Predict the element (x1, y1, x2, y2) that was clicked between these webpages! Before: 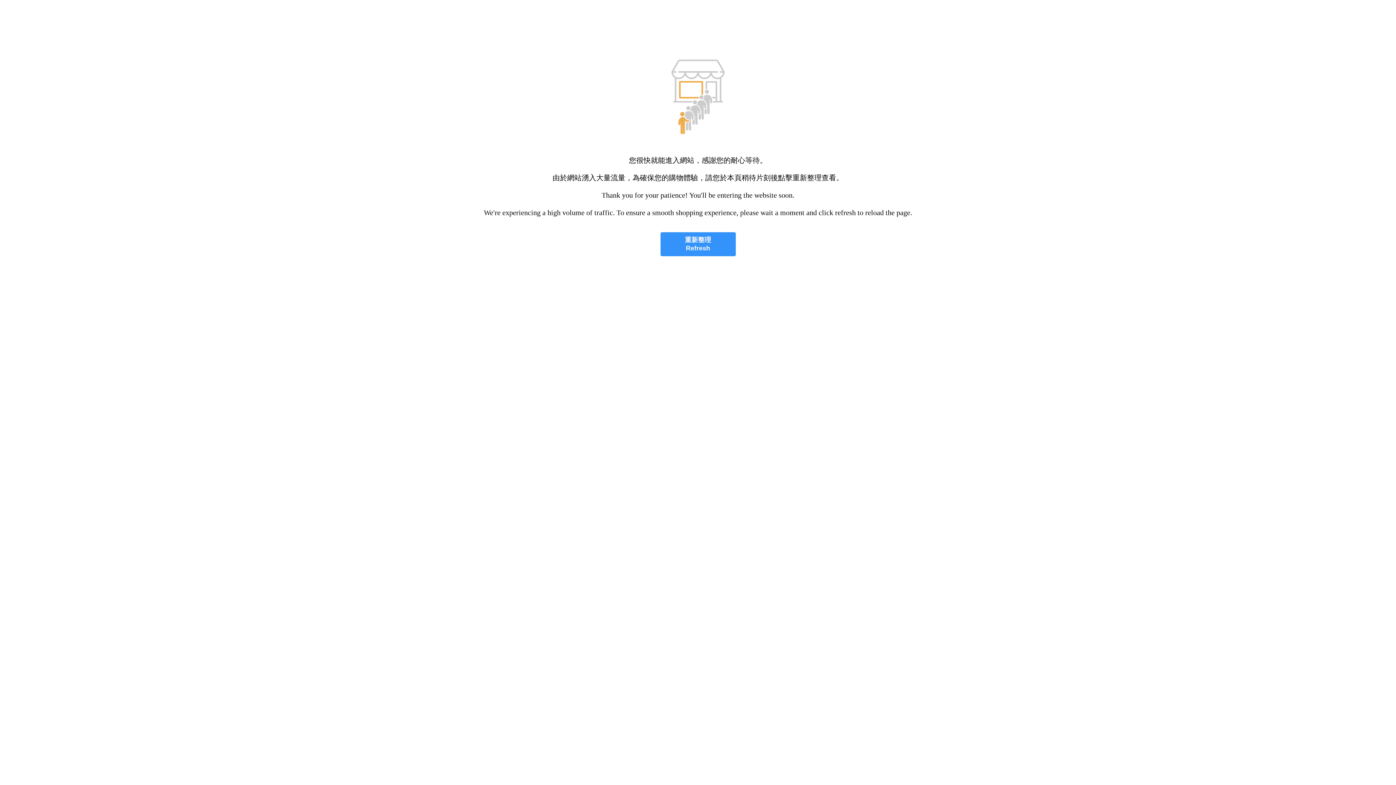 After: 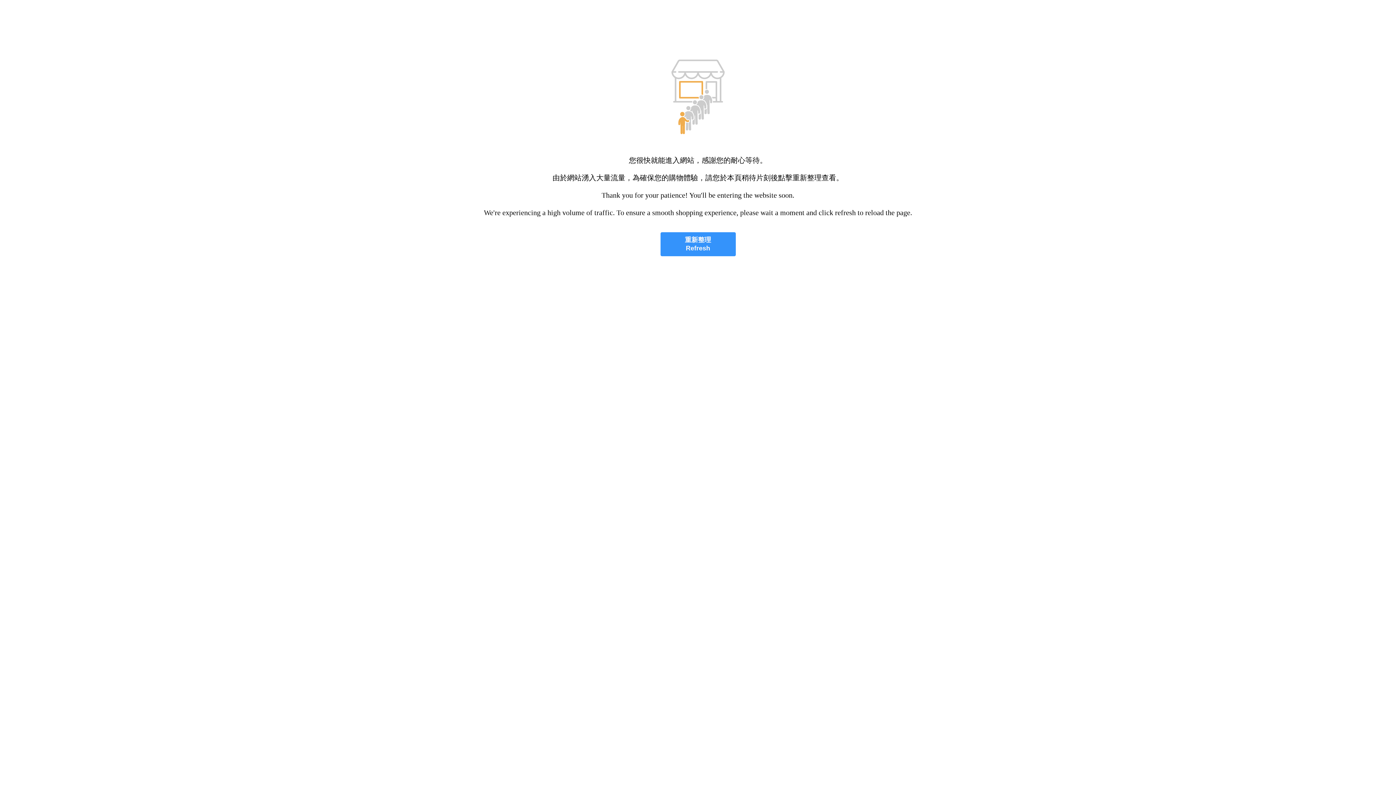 Action: label: 重新整理
Refresh bbox: (660, 232, 735, 256)